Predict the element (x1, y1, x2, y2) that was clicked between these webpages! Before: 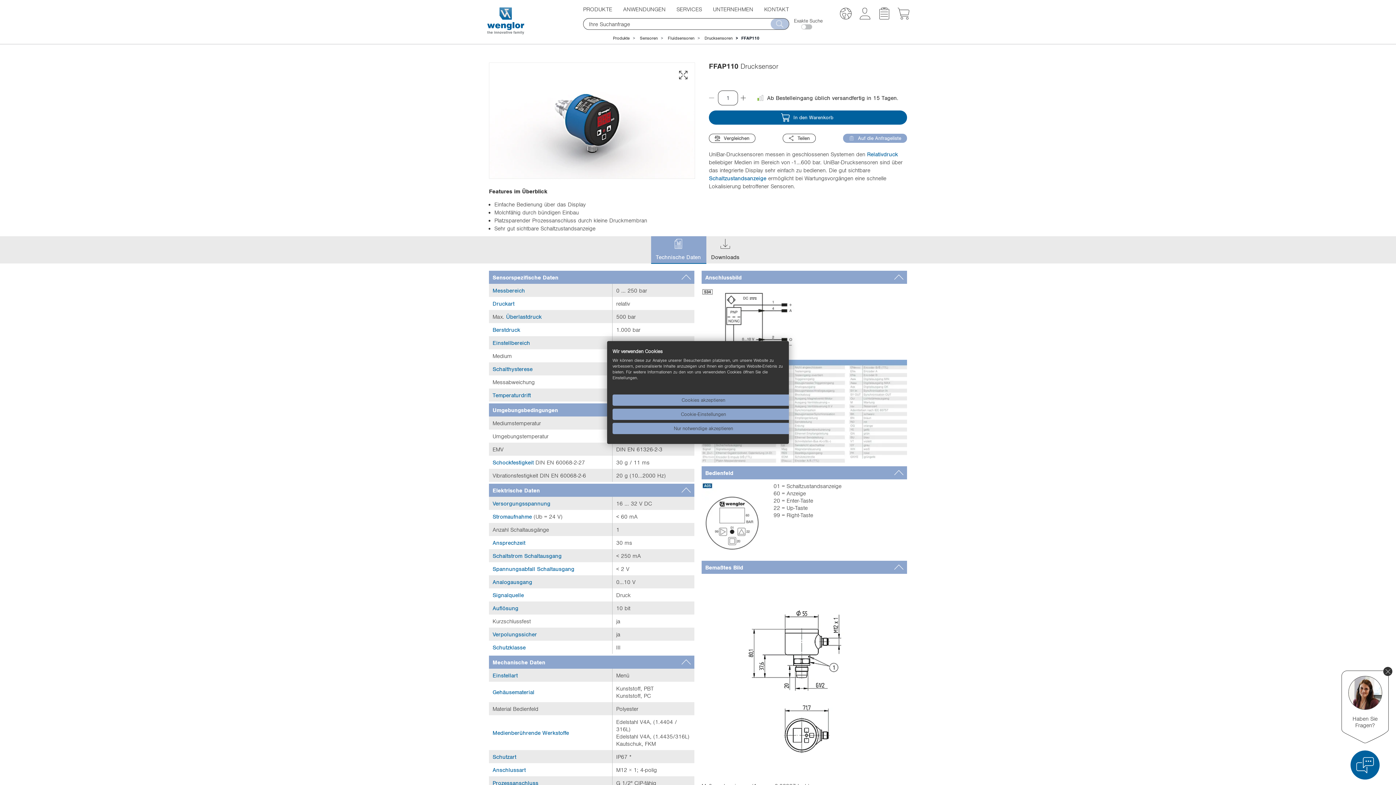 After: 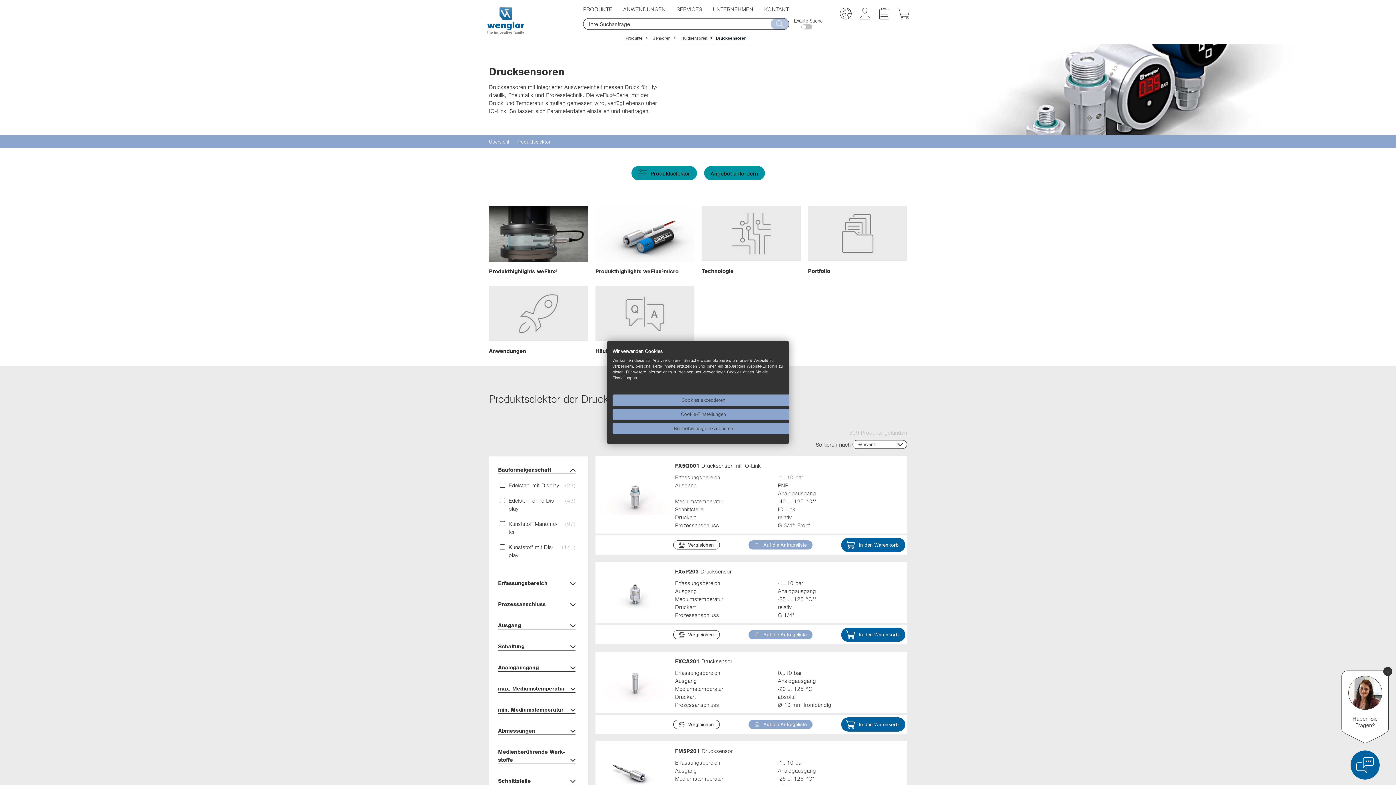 Action: label: Drucksensoren bbox: (704, 36, 732, 40)